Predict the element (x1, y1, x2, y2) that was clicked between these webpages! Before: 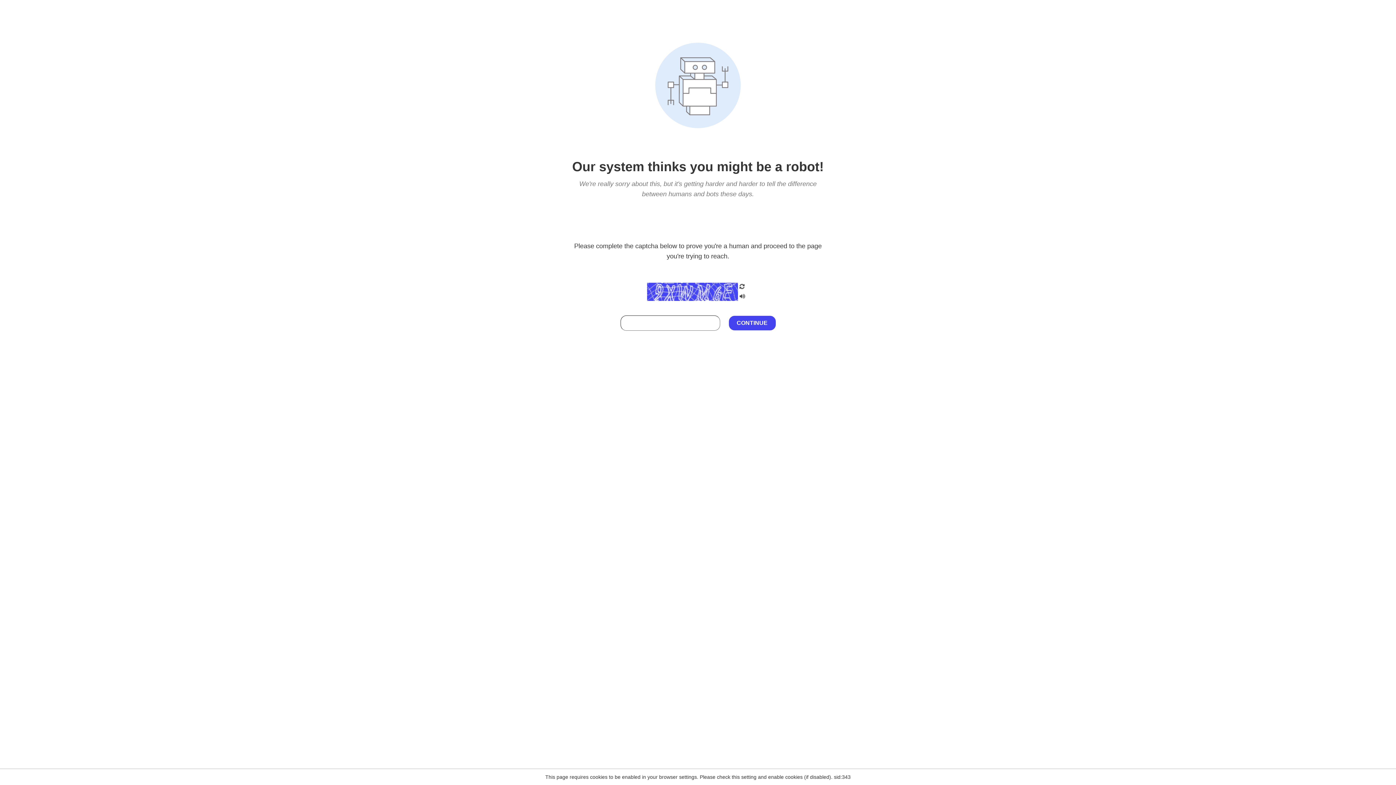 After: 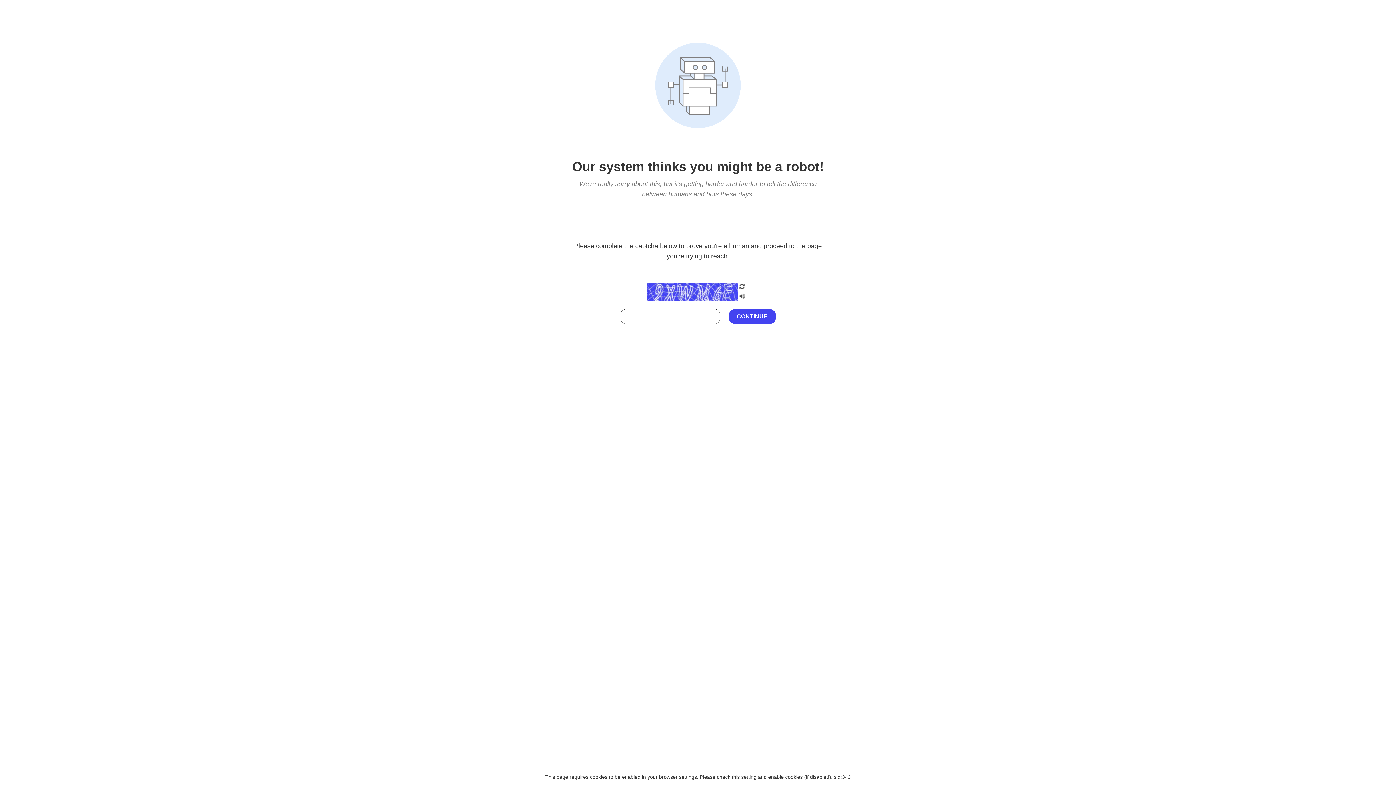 Action: bbox: (738, 295, 746, 301)